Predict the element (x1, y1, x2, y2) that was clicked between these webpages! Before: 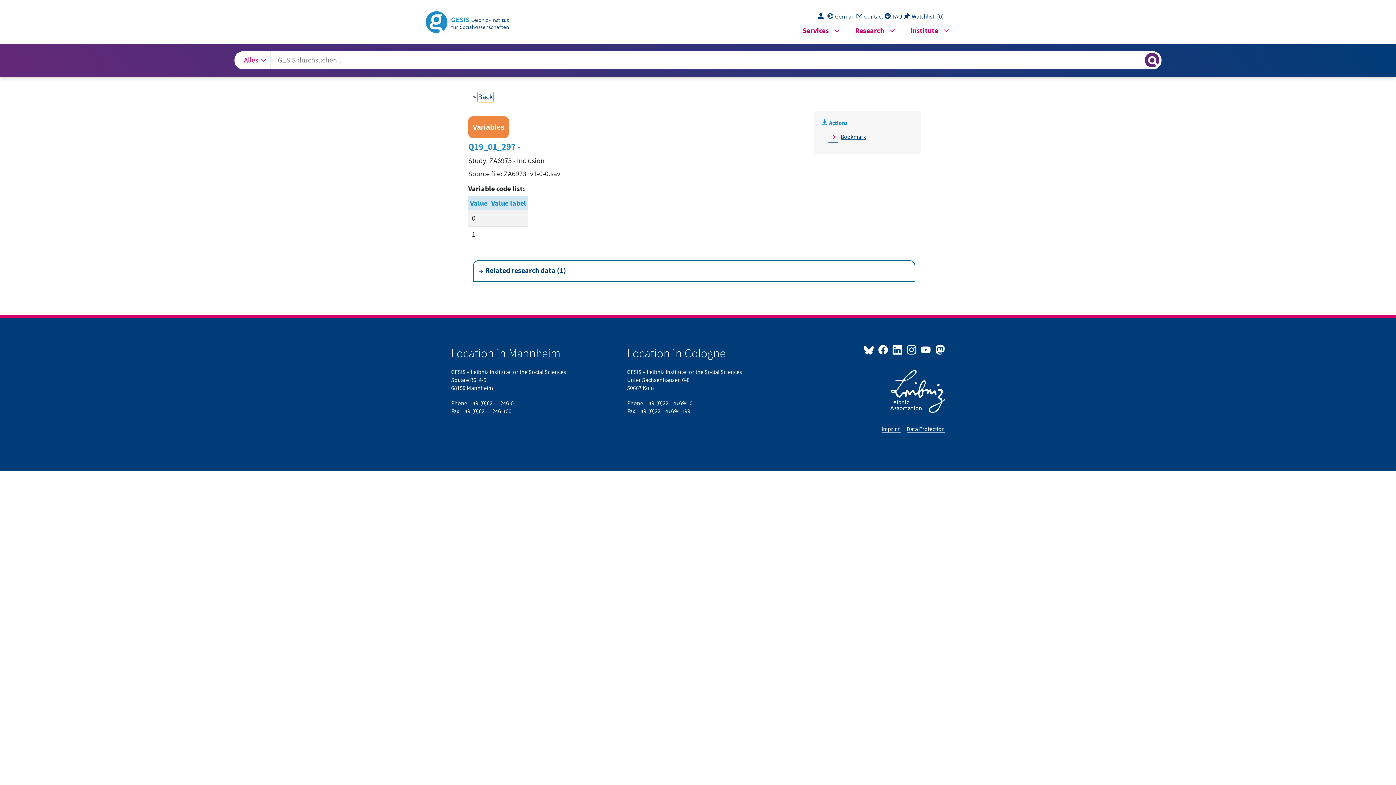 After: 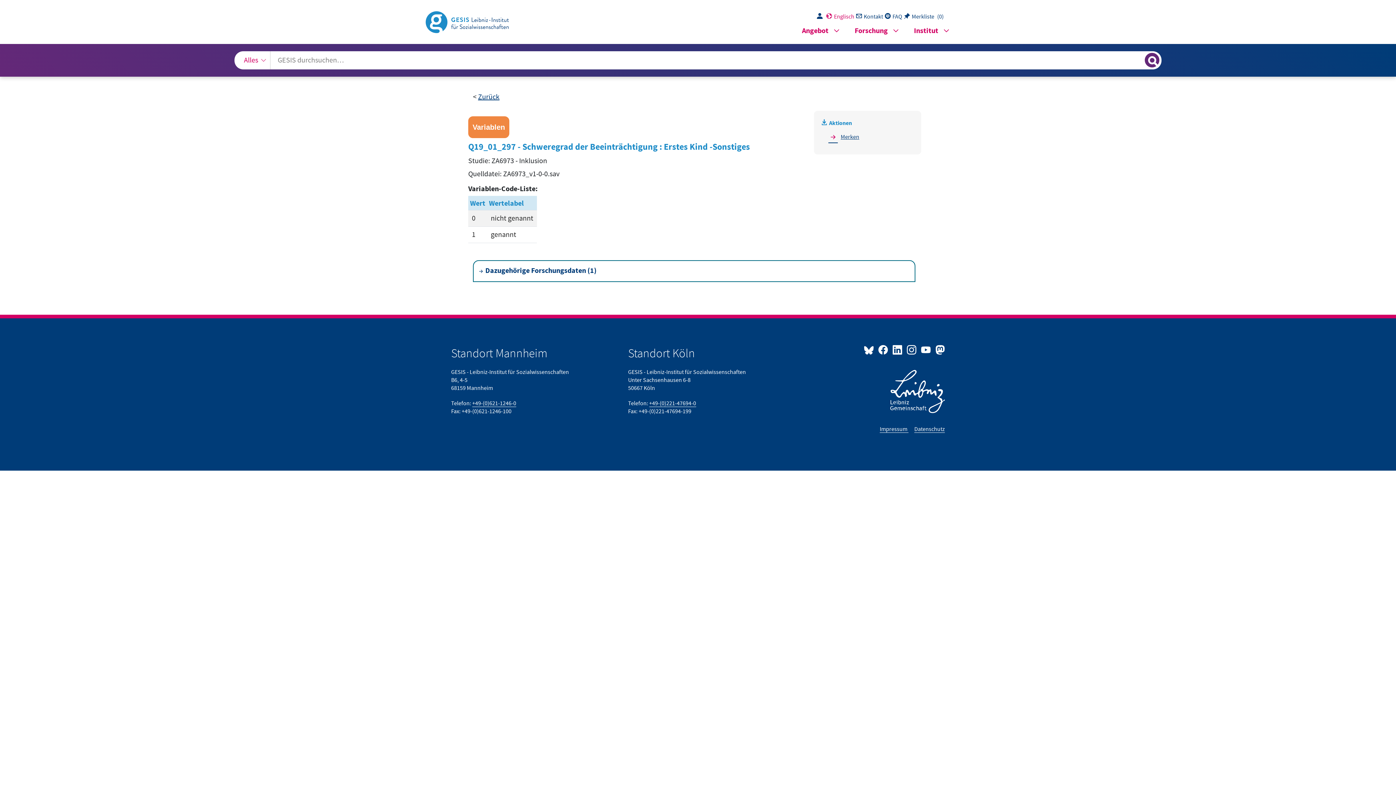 Action: bbox: (827, 13, 856, 20) label: Deutsche Seitenversion